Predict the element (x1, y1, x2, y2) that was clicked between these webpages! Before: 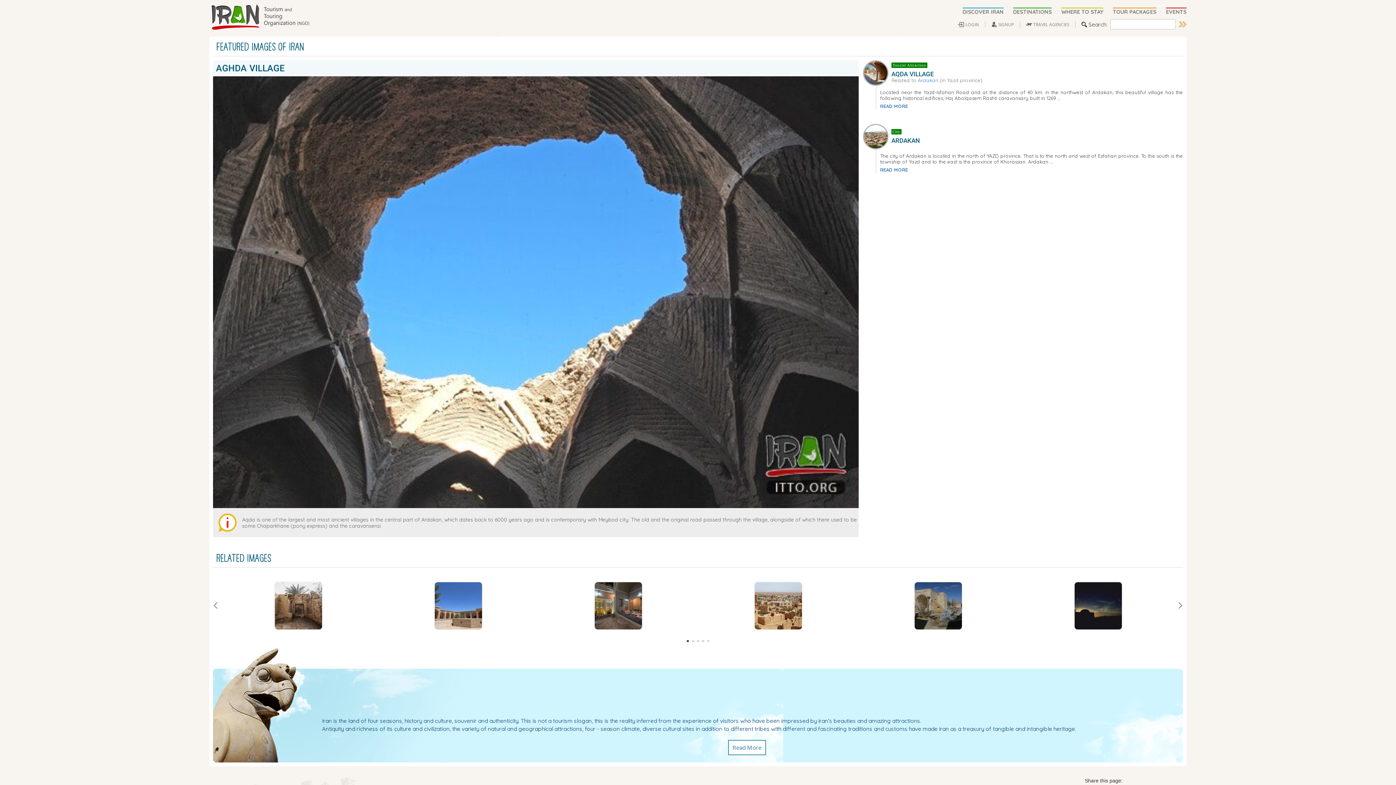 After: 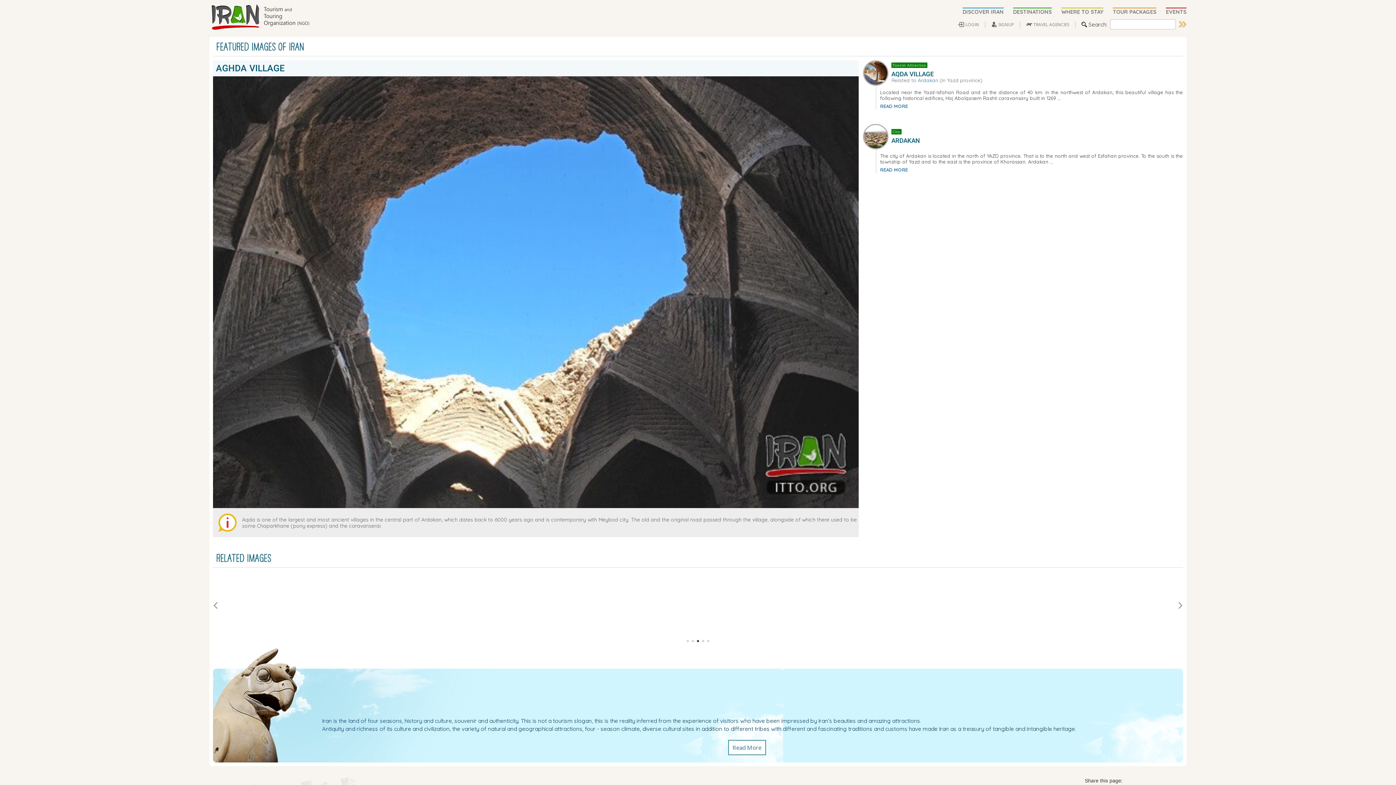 Action: label: 3 bbox: (697, 640, 699, 642)